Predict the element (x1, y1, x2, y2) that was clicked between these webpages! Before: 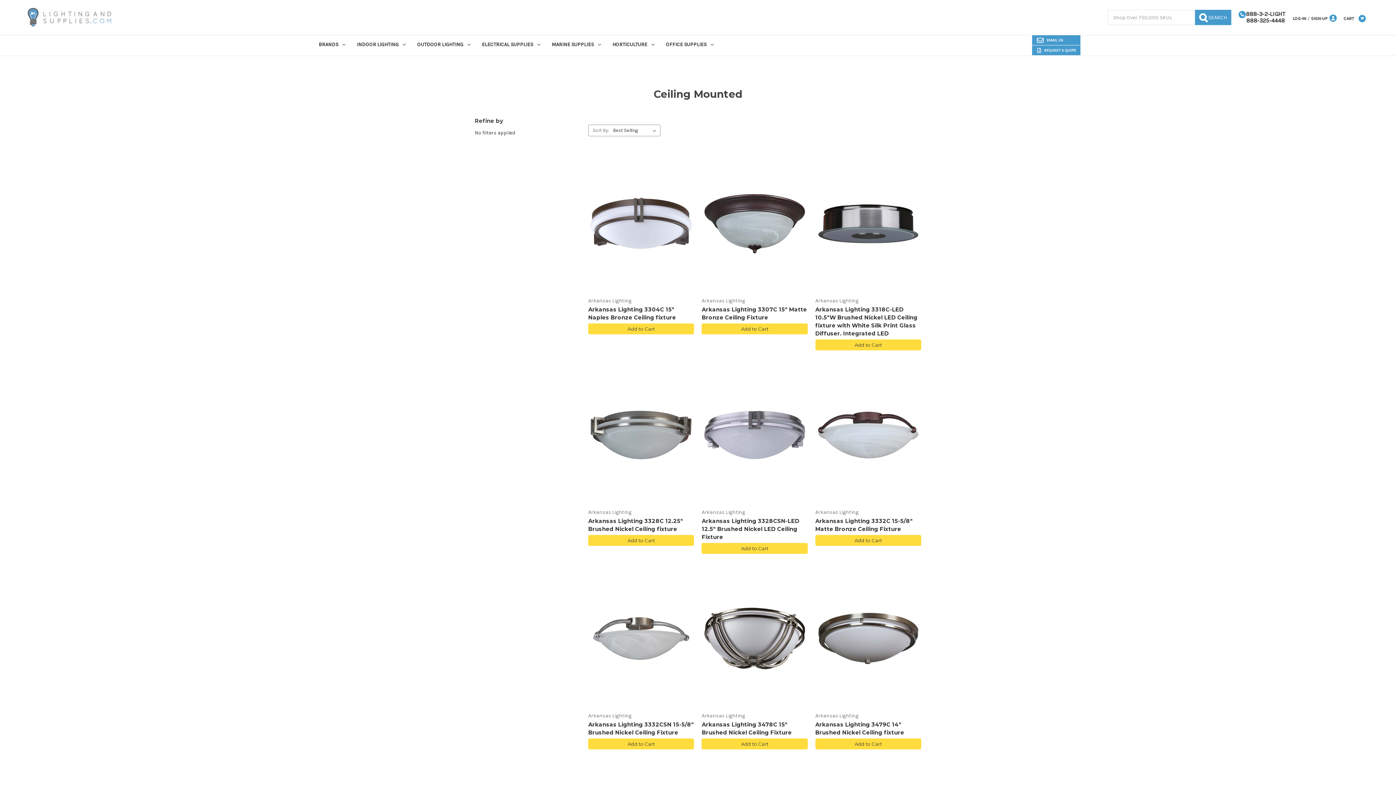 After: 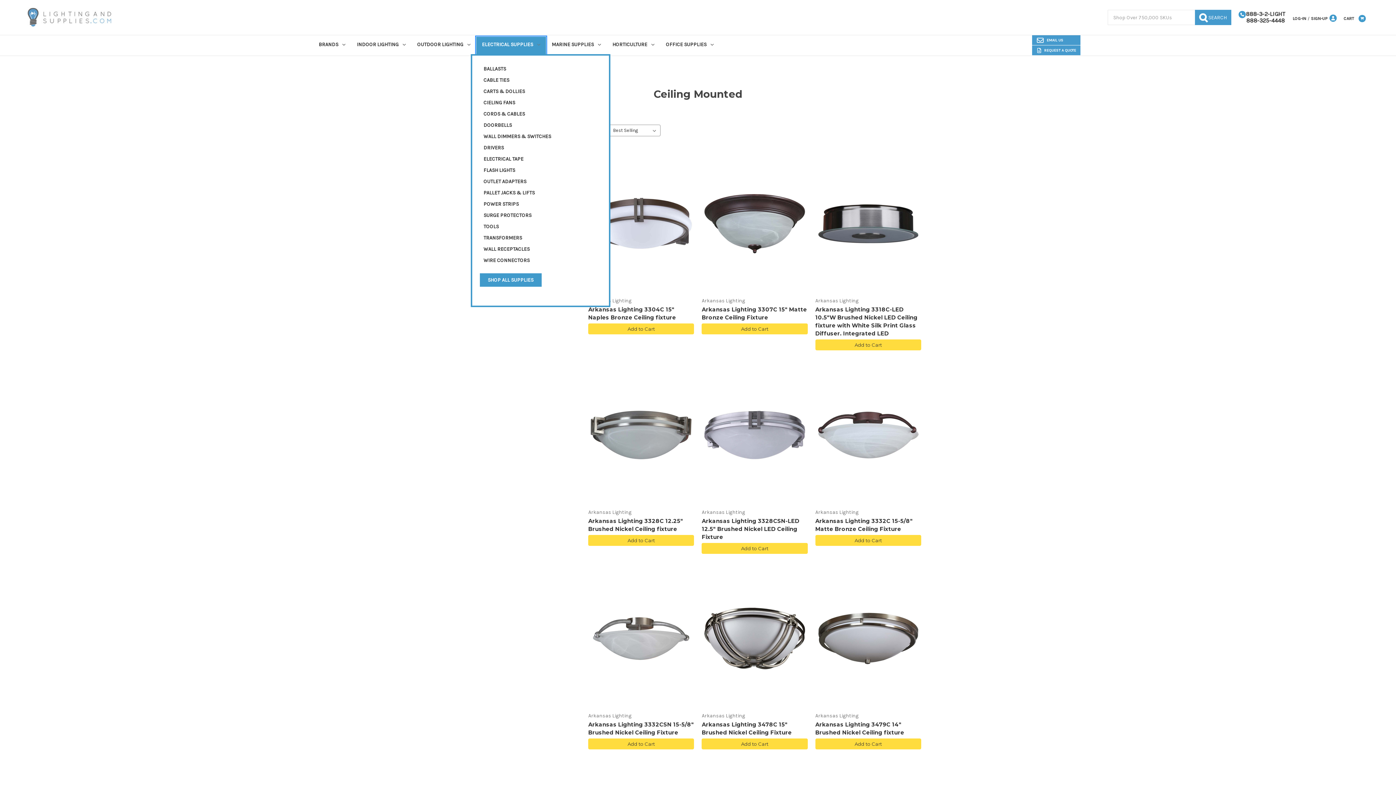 Action: label: Electrical Supplies bbox: (476, 36, 546, 54)